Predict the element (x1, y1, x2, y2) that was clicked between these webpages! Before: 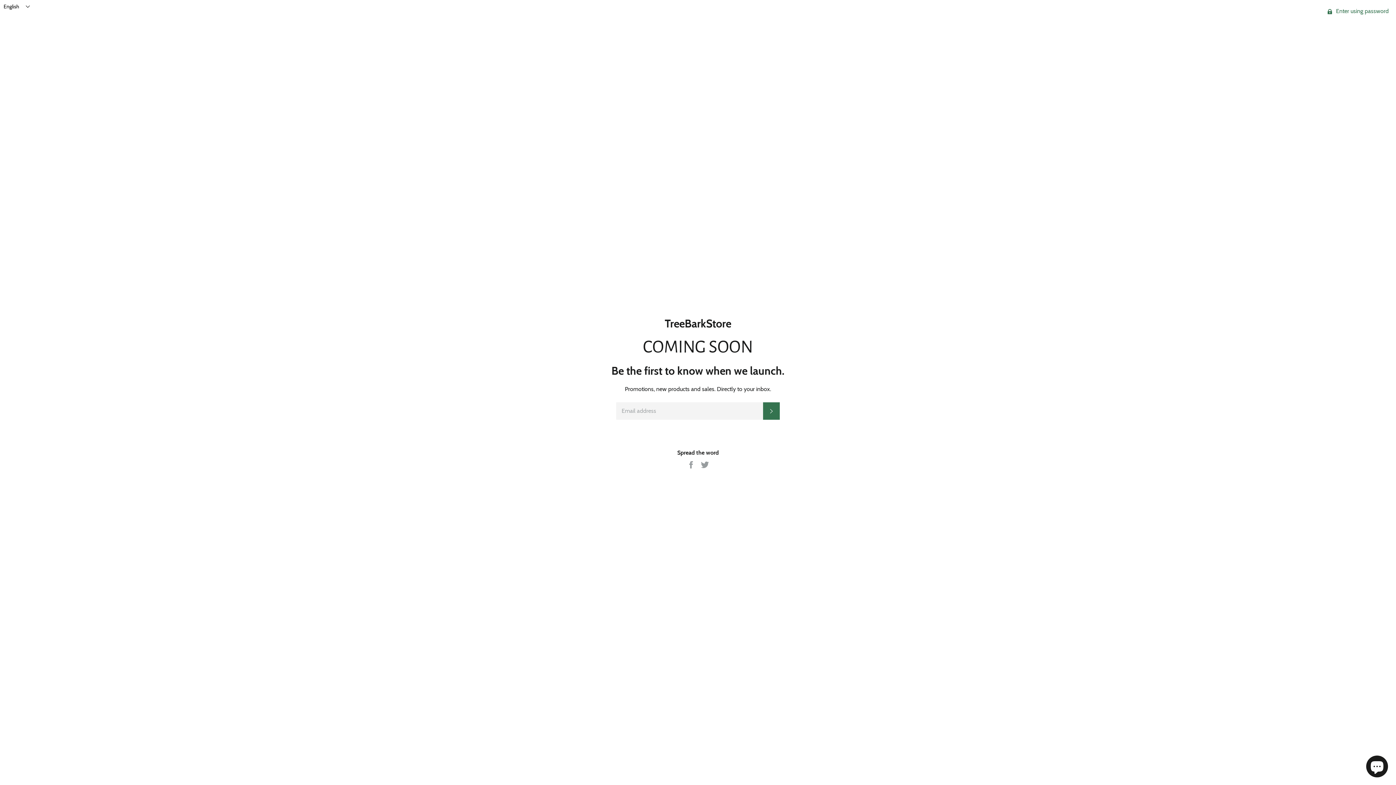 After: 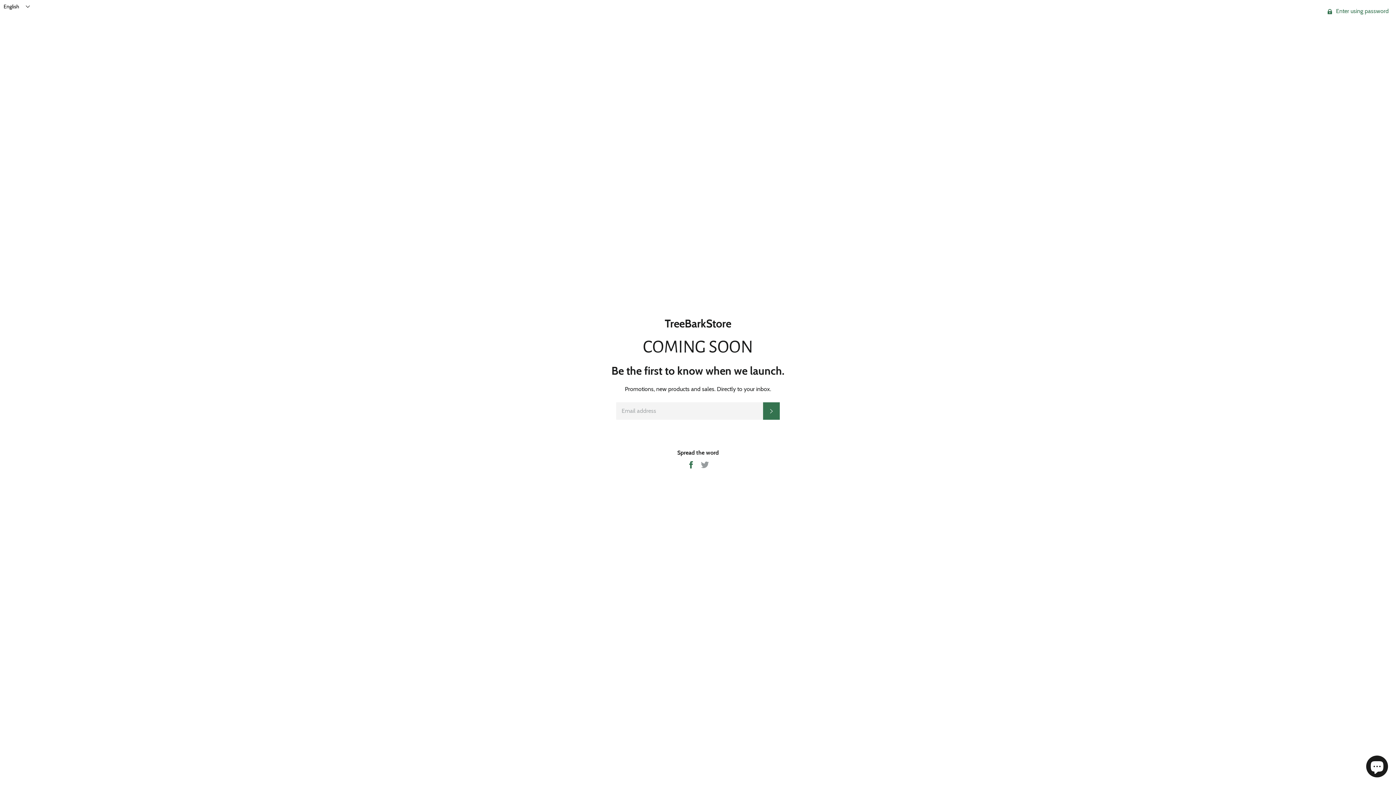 Action: bbox: (686, 460, 697, 467) label:  
Share on Facebook